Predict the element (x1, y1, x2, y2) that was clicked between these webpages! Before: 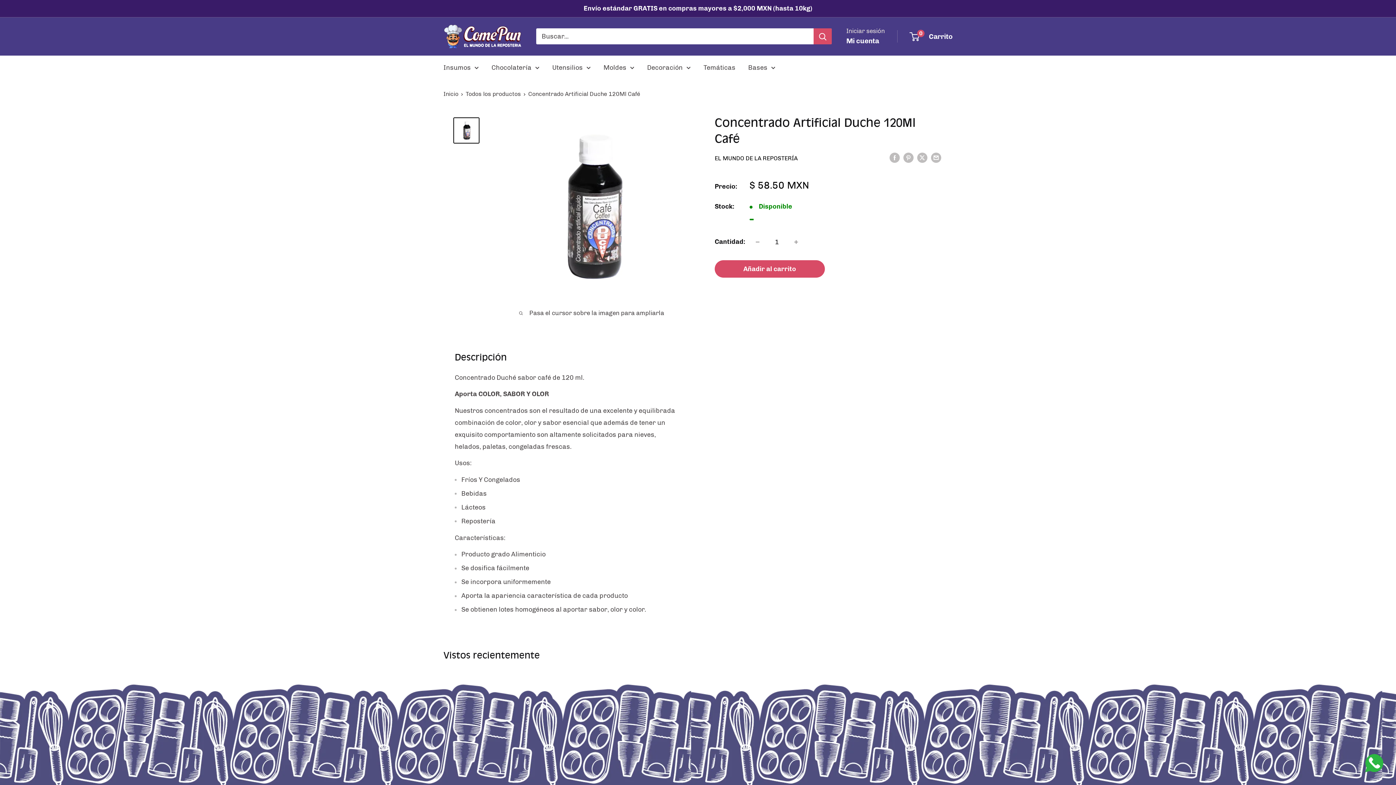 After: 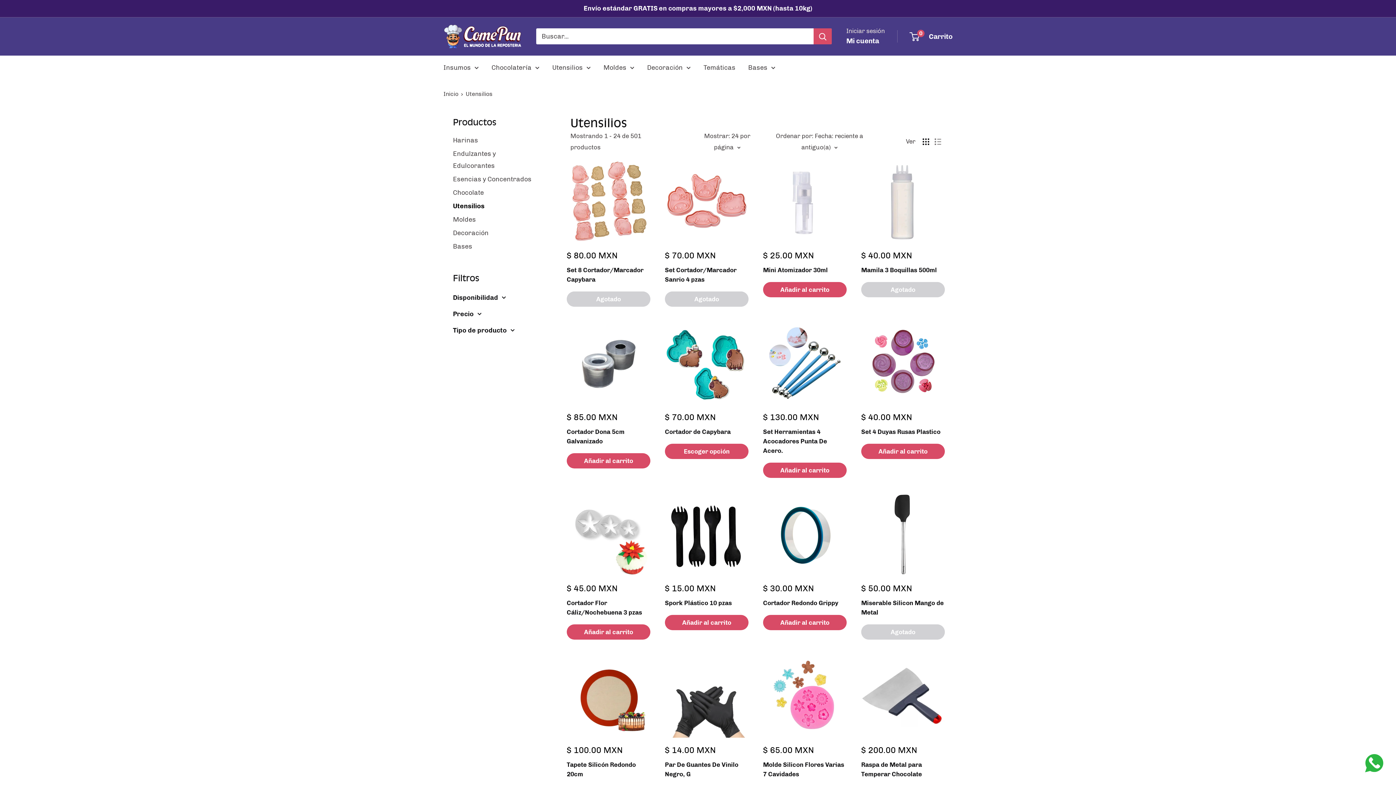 Action: label: Utensilios bbox: (552, 61, 590, 73)